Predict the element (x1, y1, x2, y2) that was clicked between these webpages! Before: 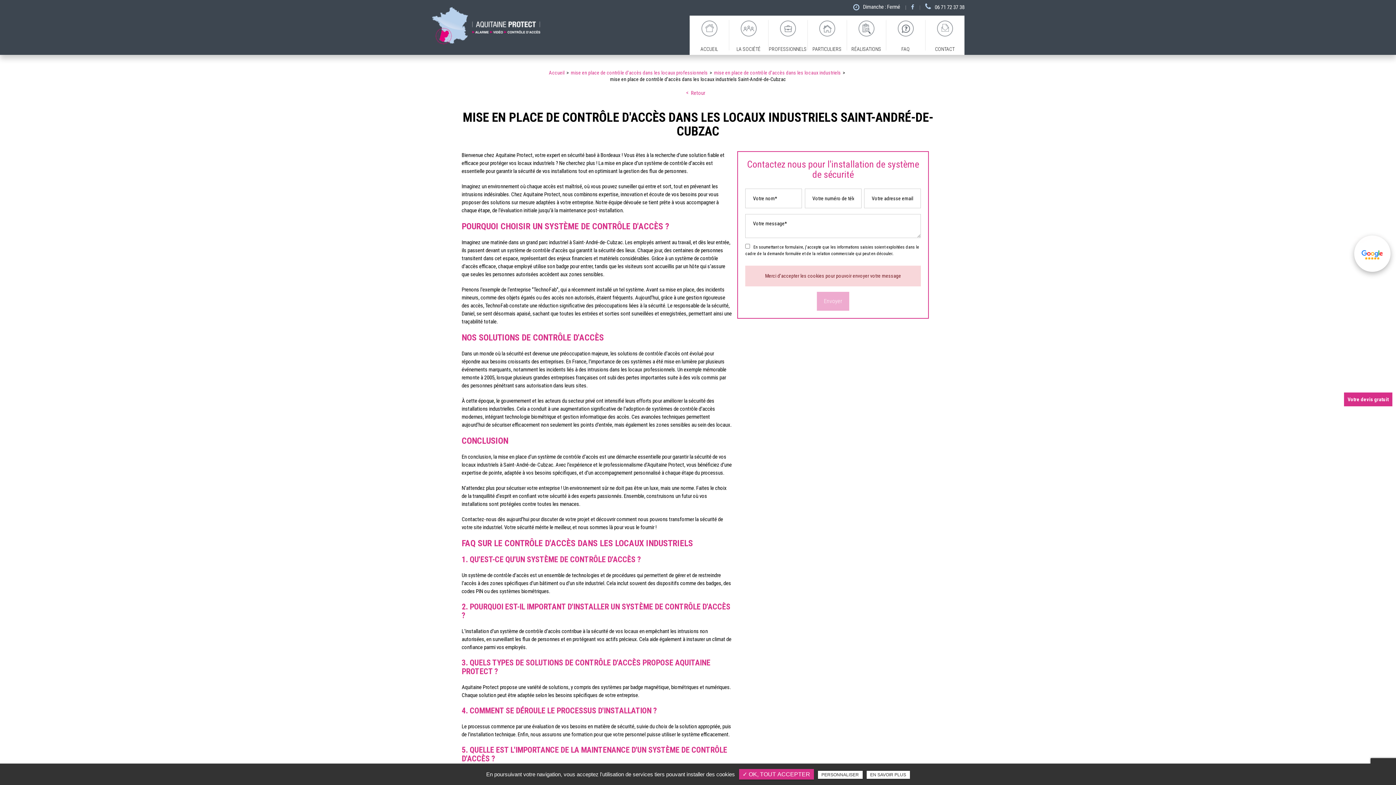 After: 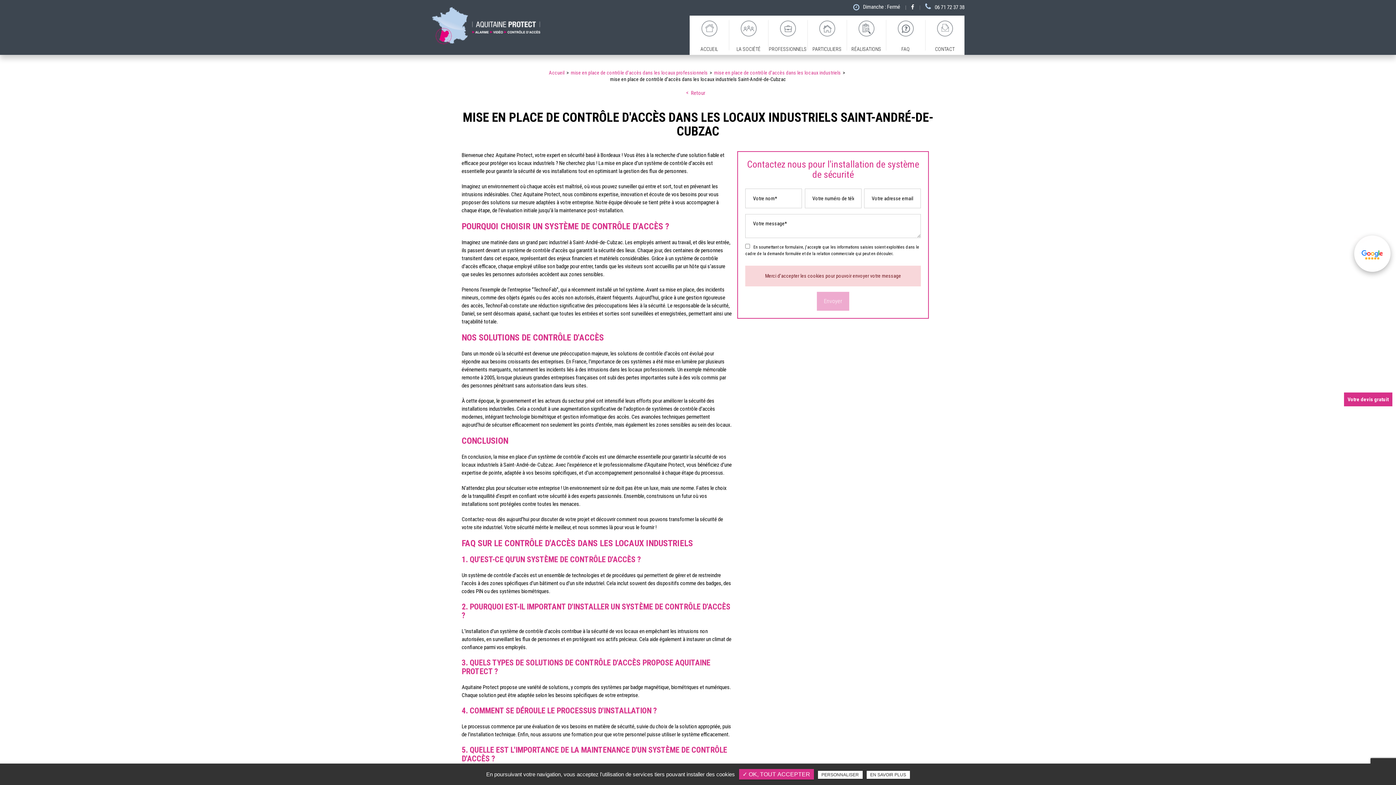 Action: bbox: (911, 4, 914, 10)